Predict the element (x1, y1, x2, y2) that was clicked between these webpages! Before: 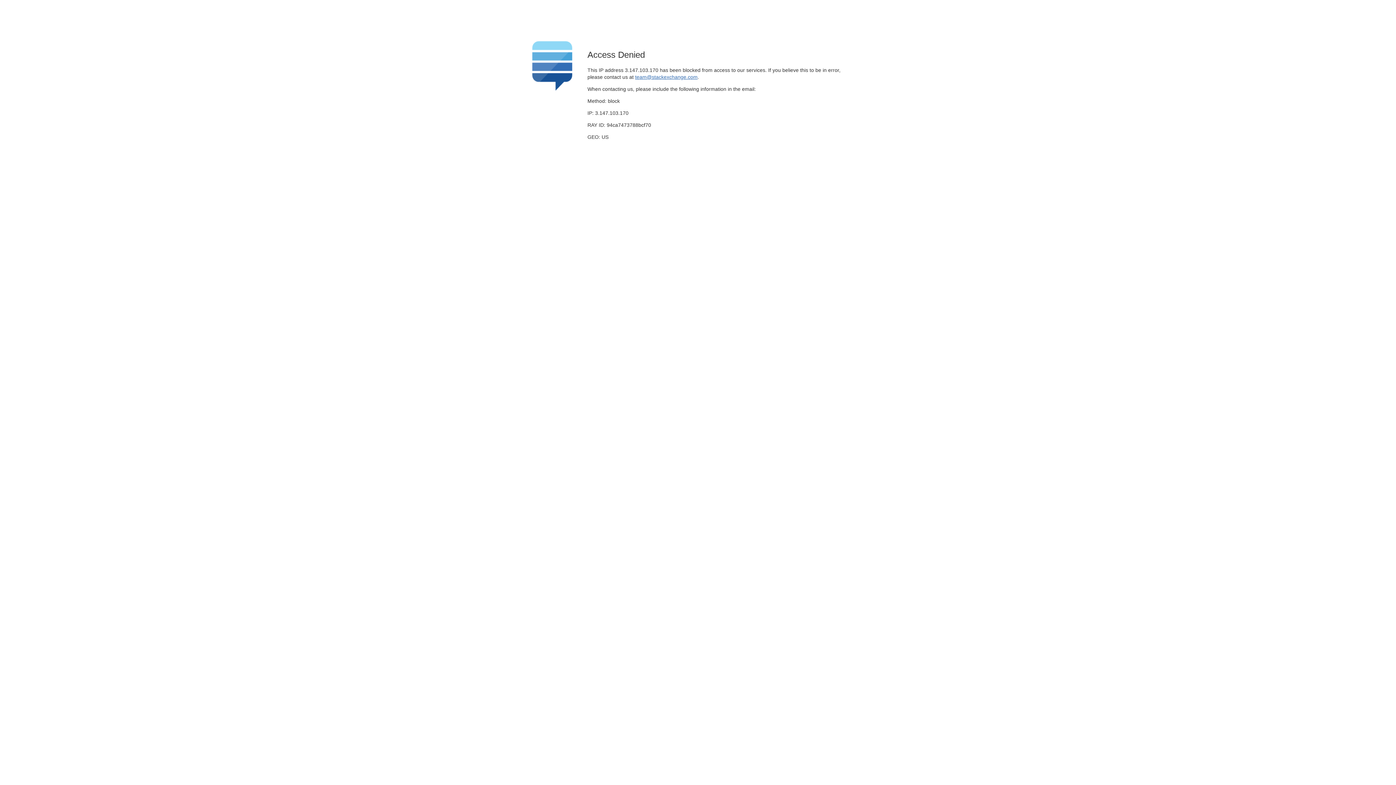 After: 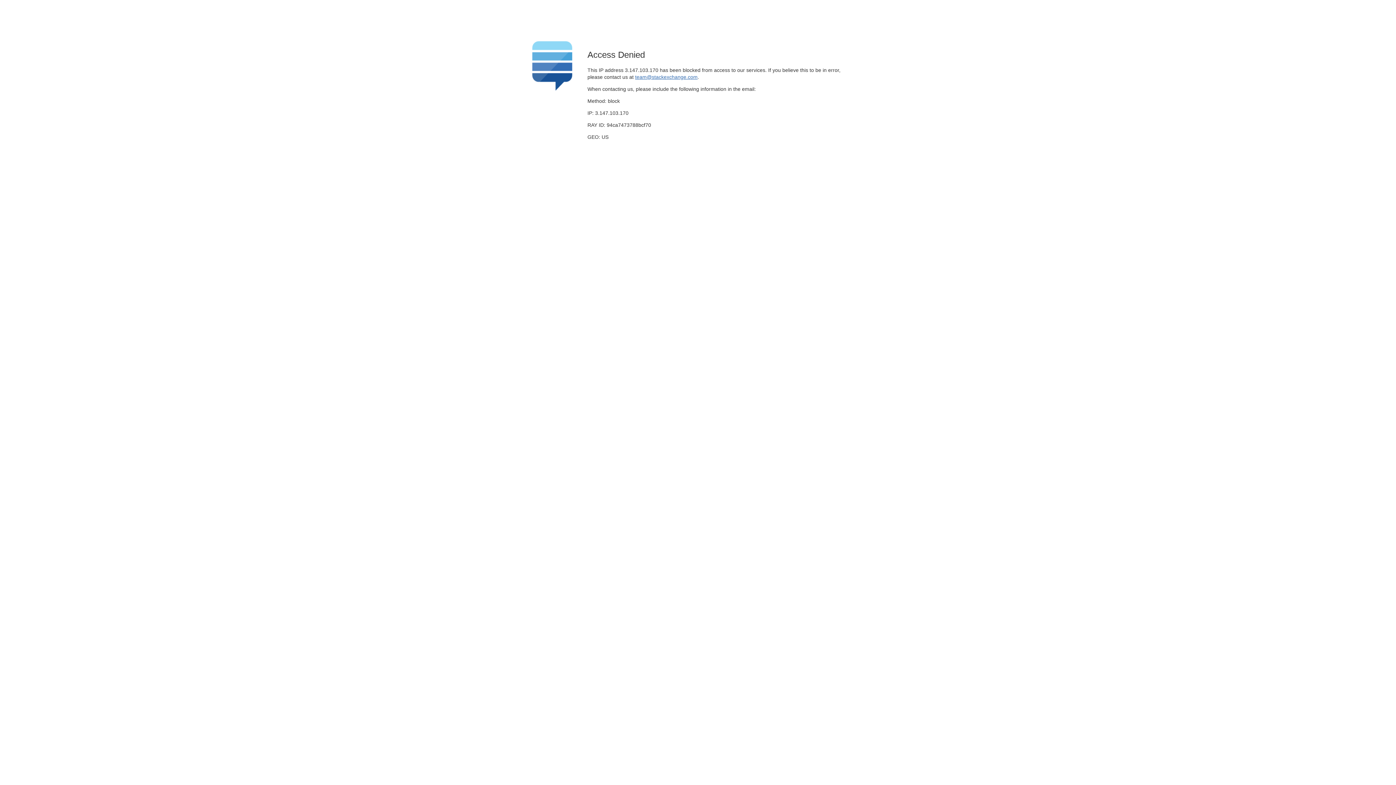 Action: bbox: (635, 74, 697, 79) label: team@stackexchange.com